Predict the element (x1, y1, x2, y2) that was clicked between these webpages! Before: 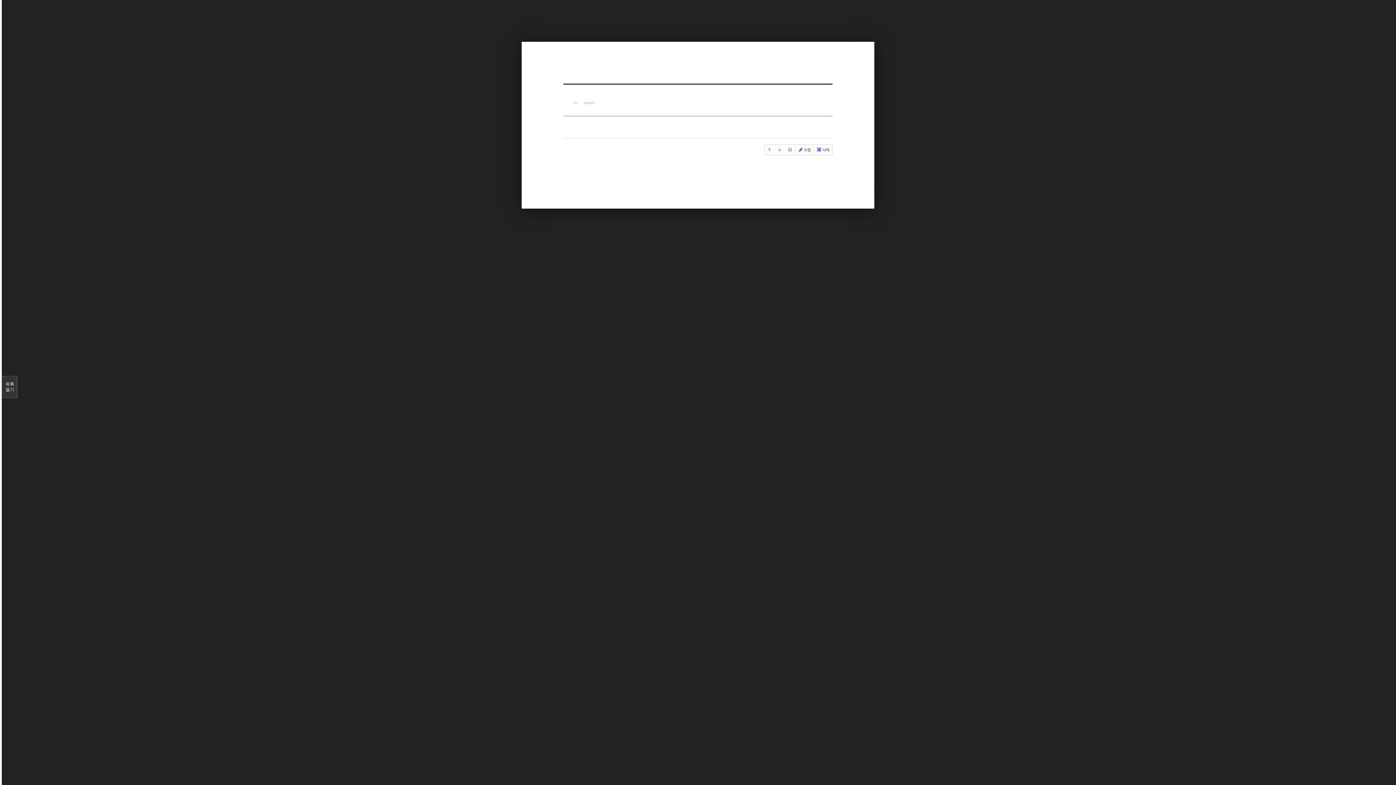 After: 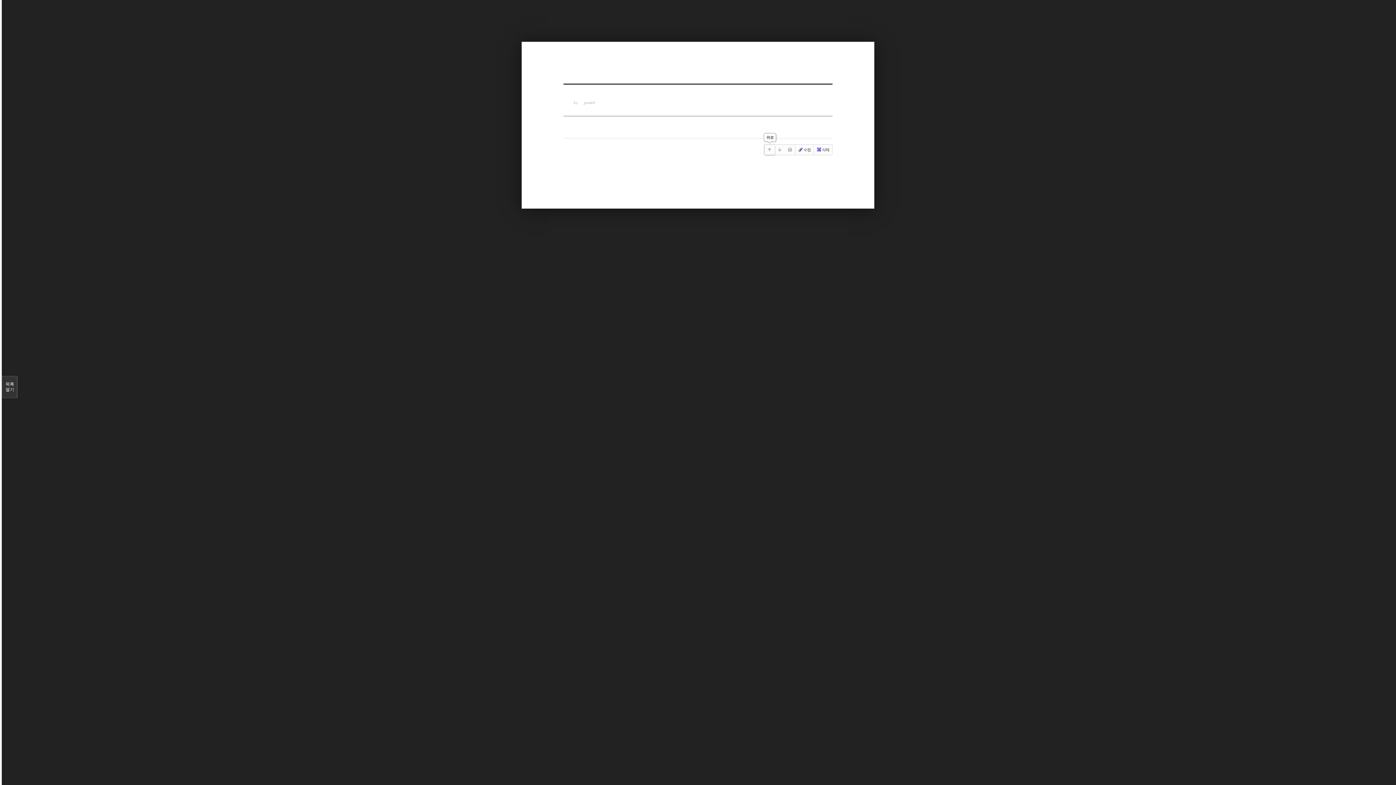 Action: bbox: (764, 144, 774, 154)